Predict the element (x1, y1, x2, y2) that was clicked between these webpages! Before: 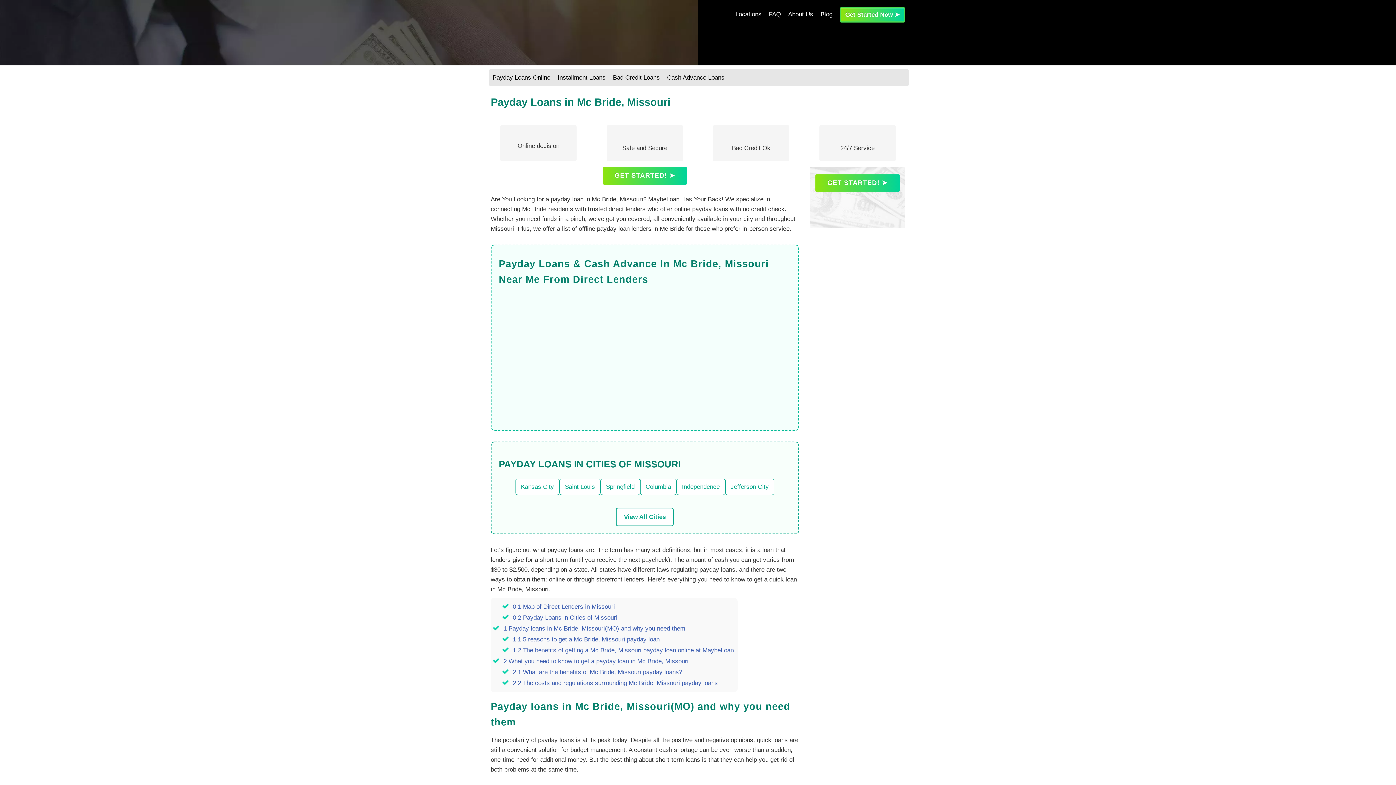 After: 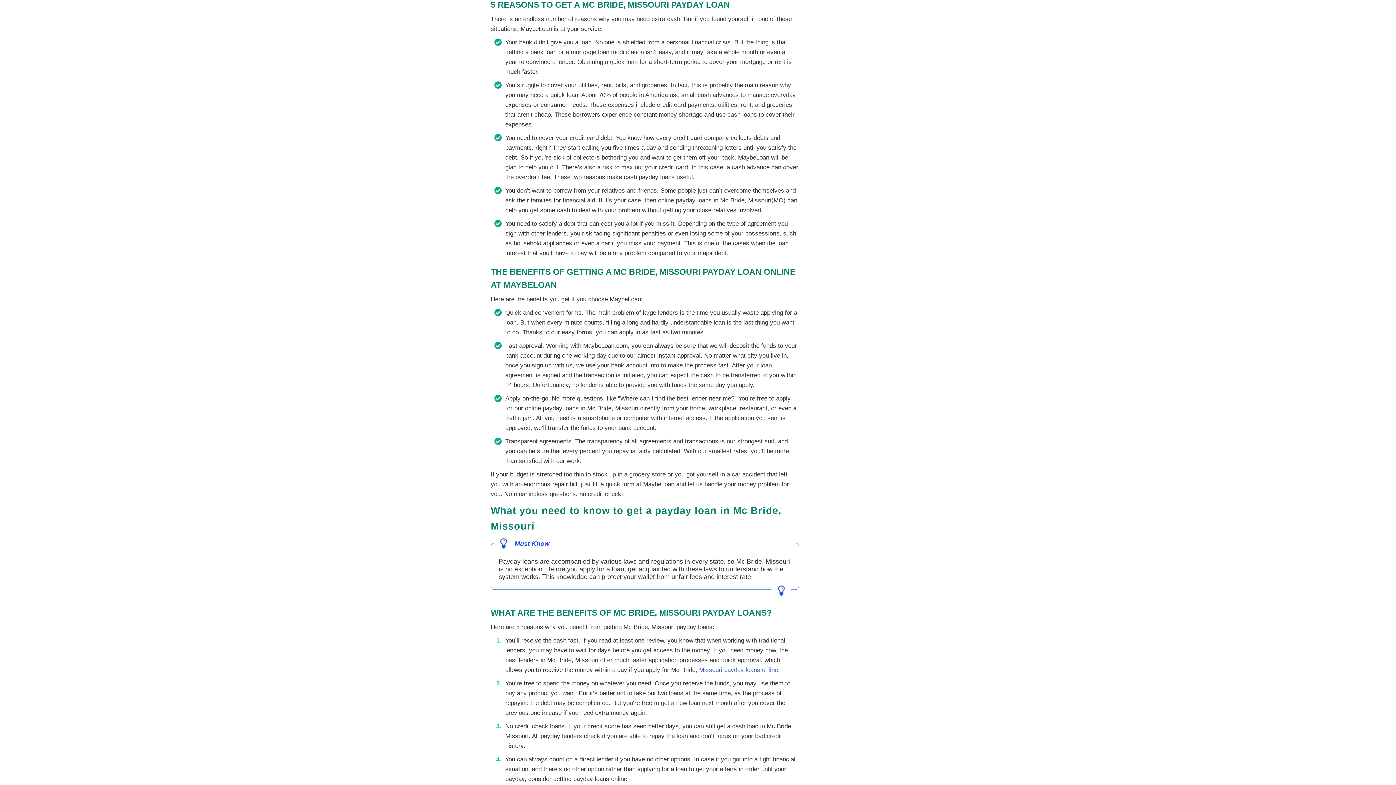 Action: label: 1.1 5 reasons to get a Mc Bride, Missouri payday loan bbox: (512, 636, 659, 643)